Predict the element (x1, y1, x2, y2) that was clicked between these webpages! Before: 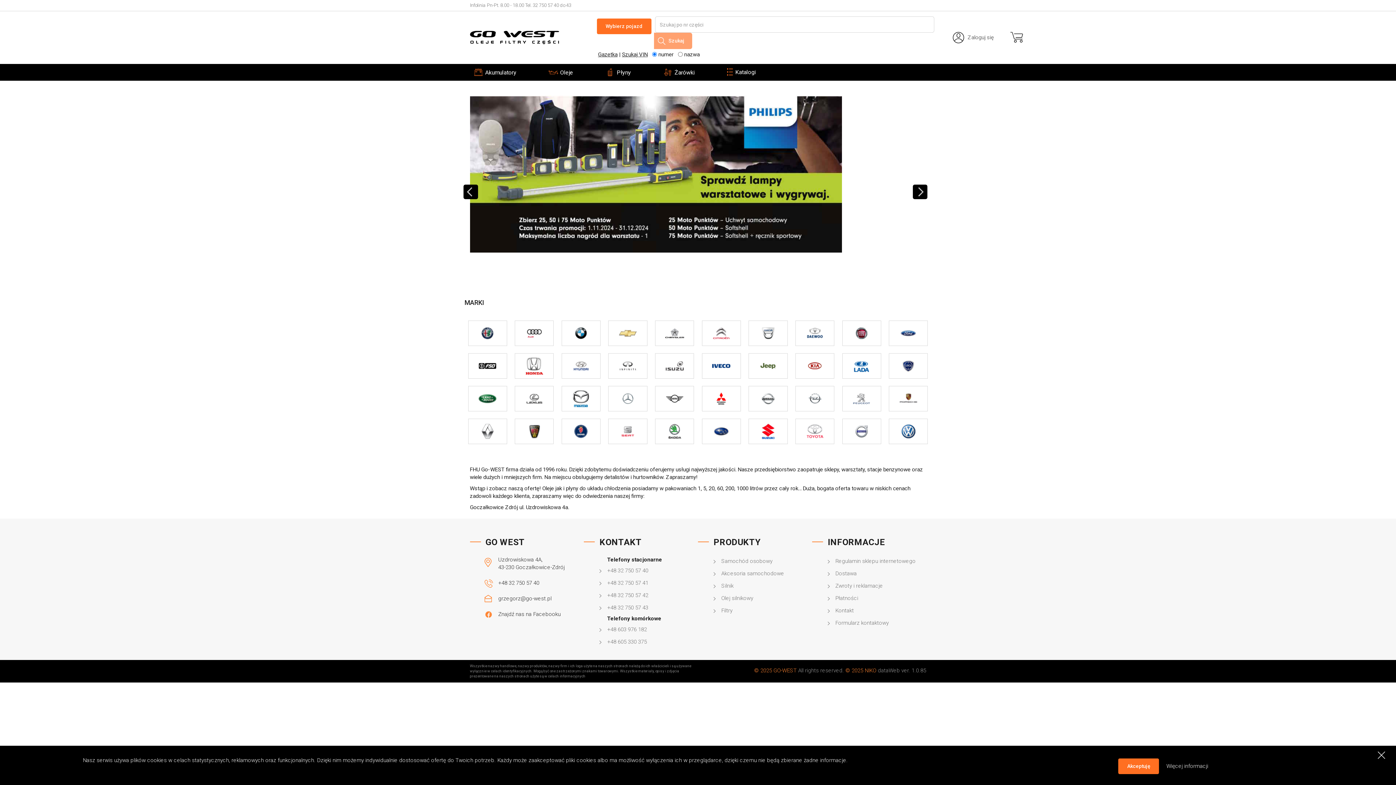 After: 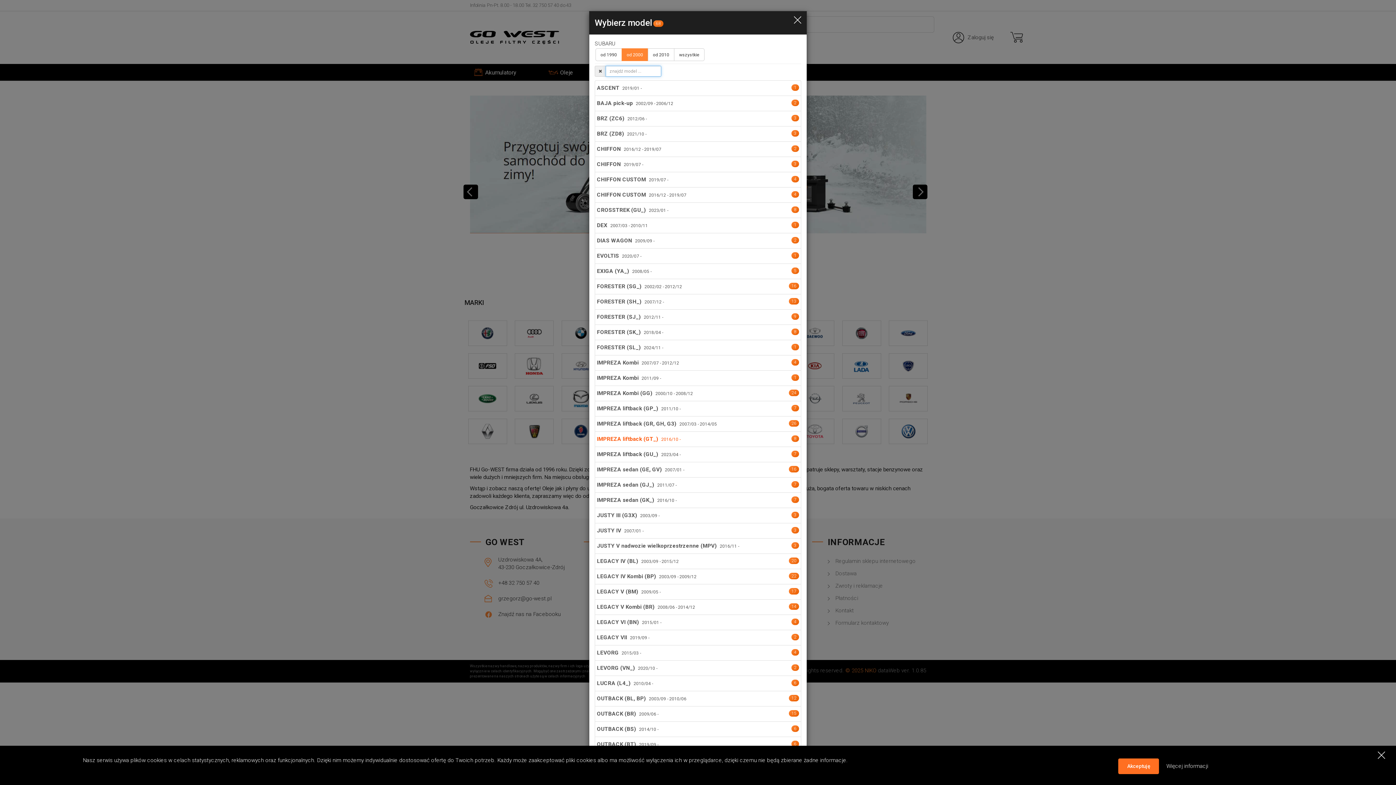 Action: bbox: (707, 419, 735, 444)